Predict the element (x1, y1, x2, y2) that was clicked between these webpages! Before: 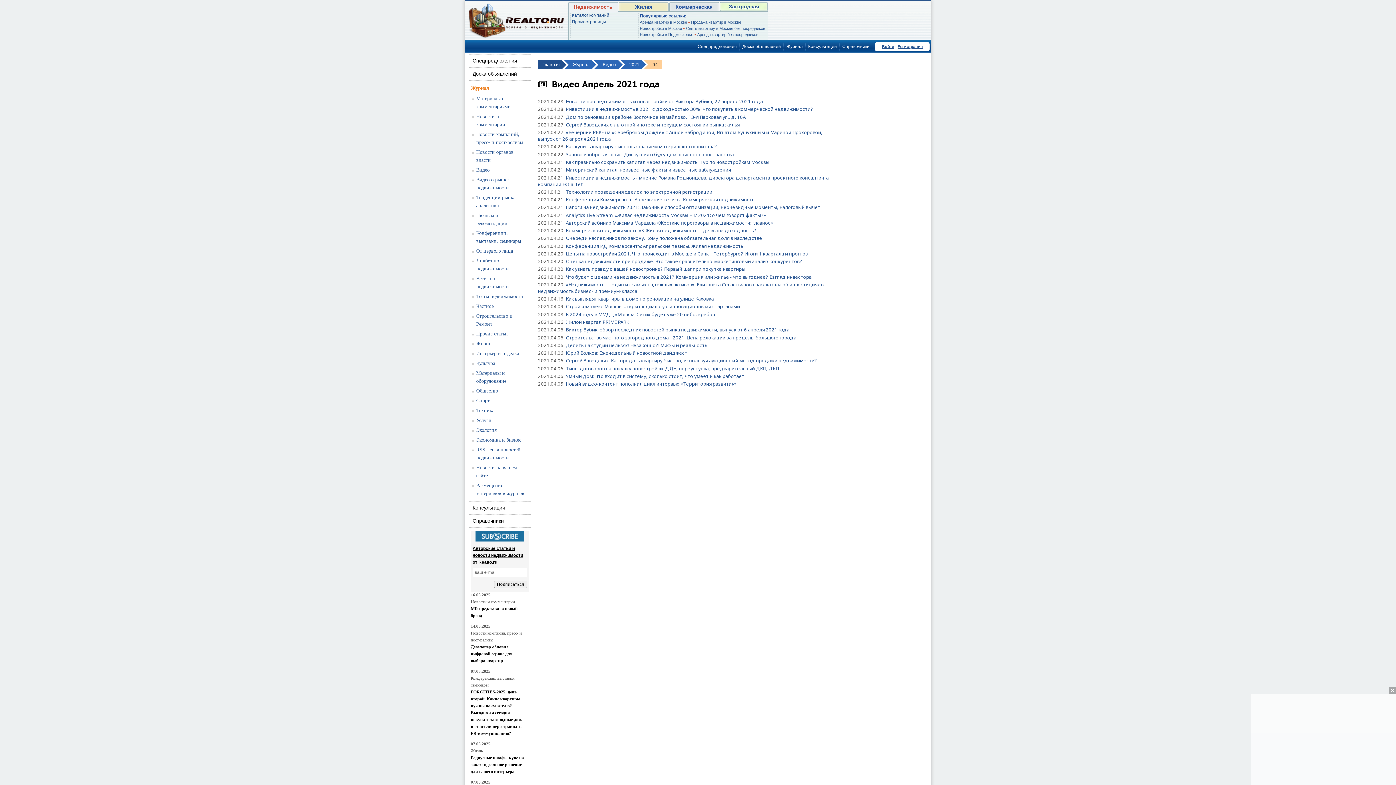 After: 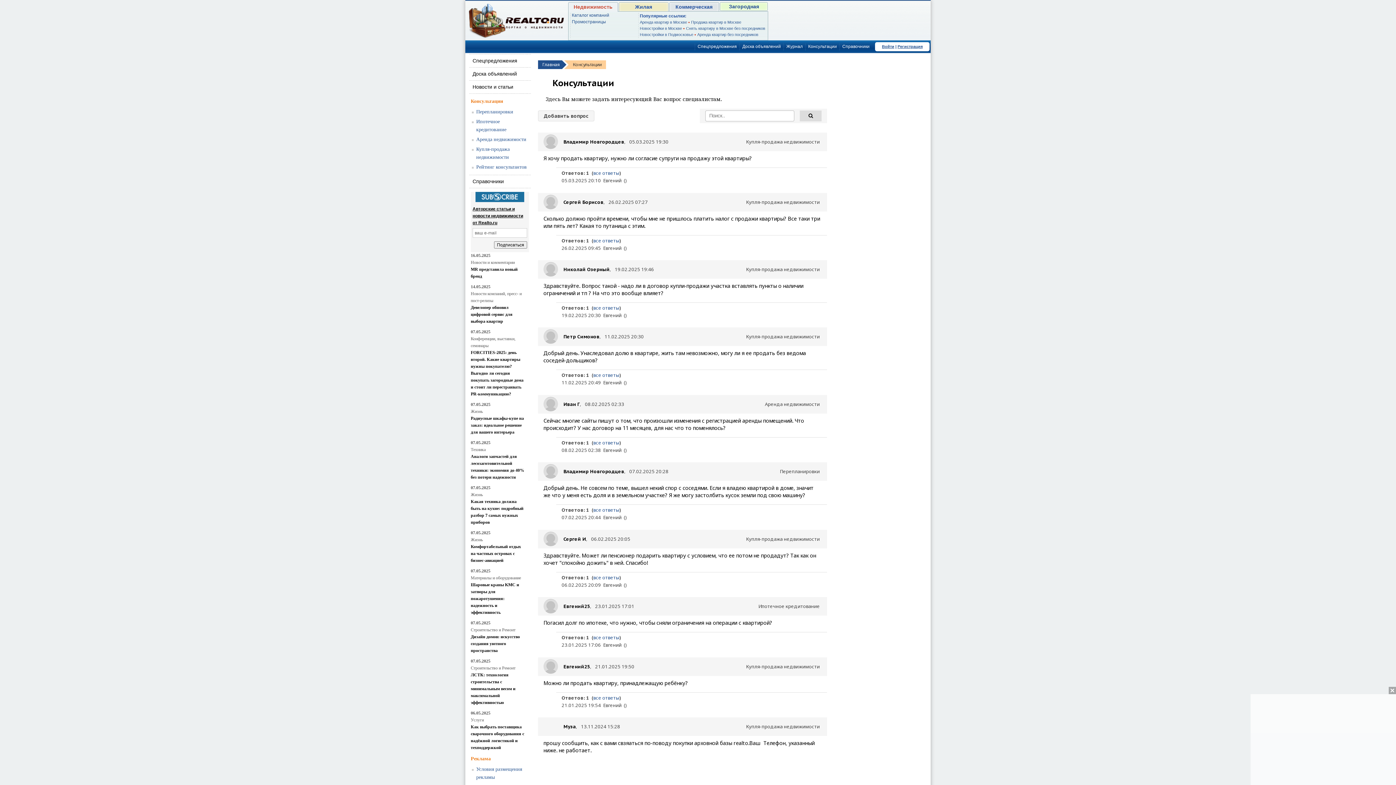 Action: bbox: (472, 505, 530, 510) label: Консультации